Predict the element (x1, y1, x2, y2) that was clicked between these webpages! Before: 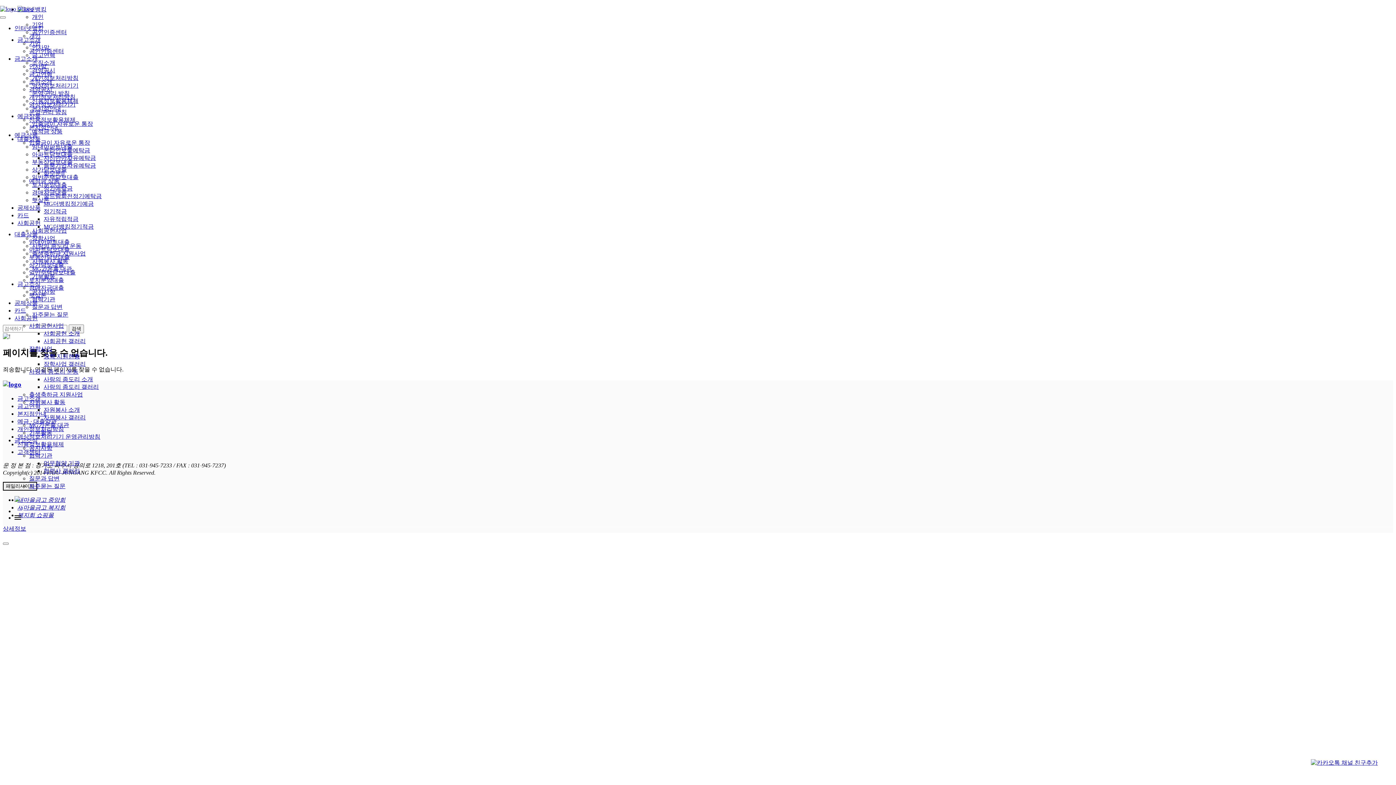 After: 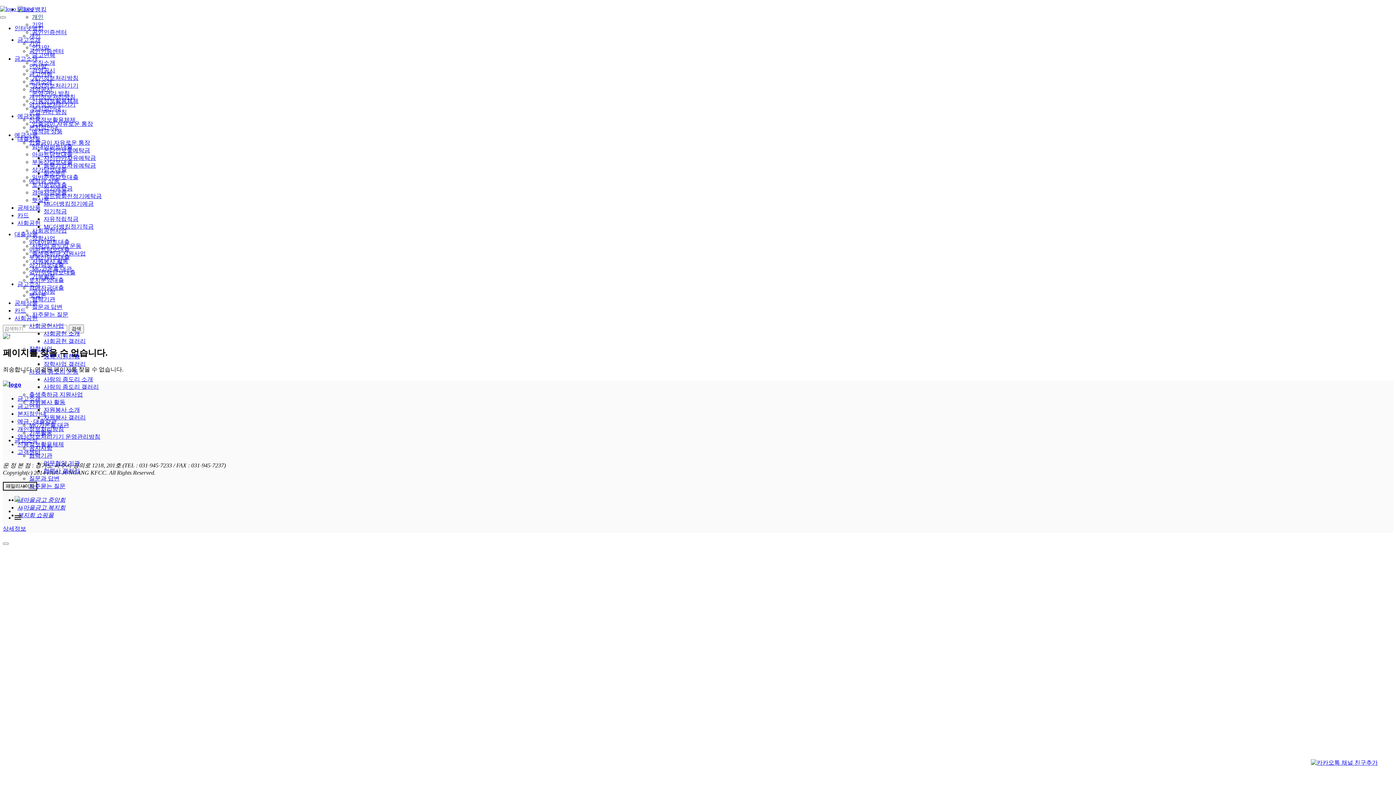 Action: bbox: (32, 13, 43, 20) label: 개인